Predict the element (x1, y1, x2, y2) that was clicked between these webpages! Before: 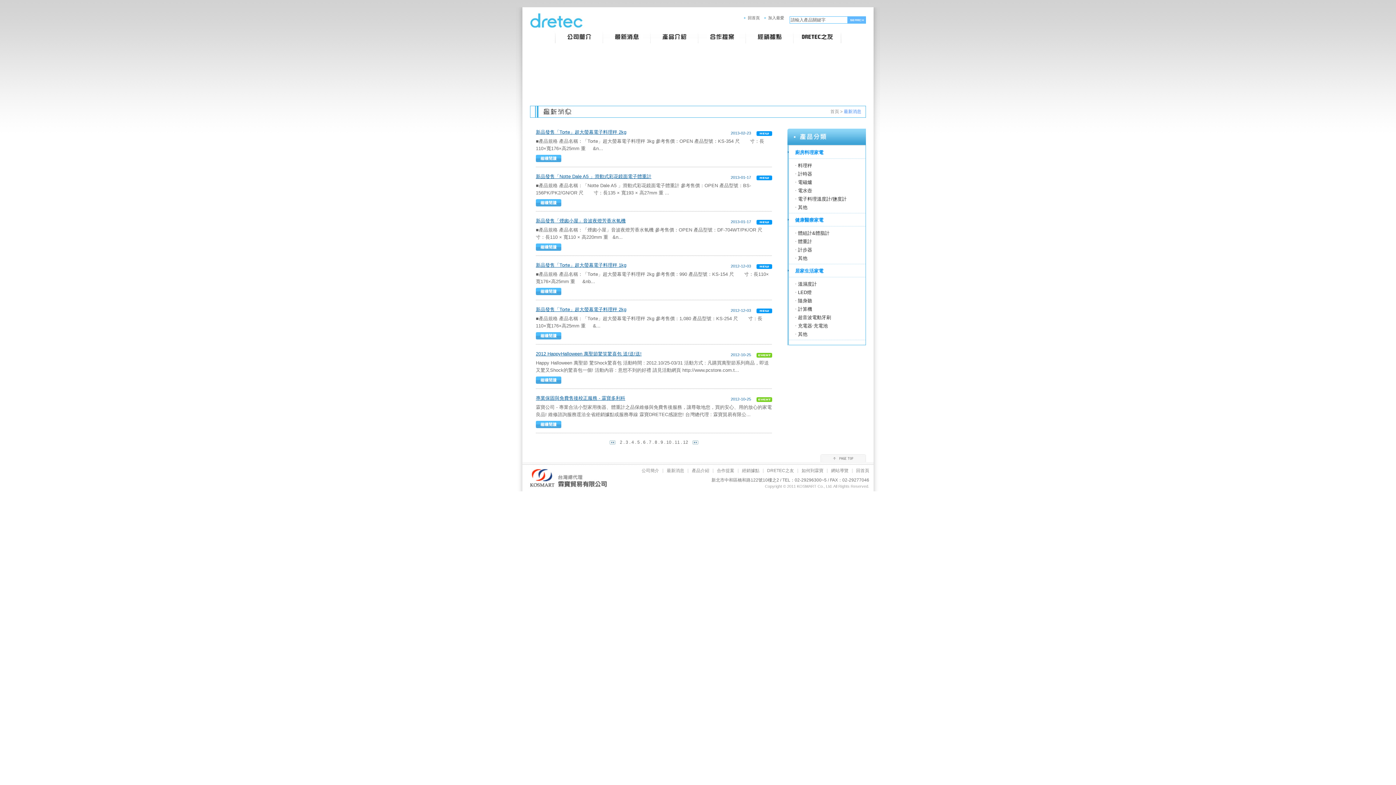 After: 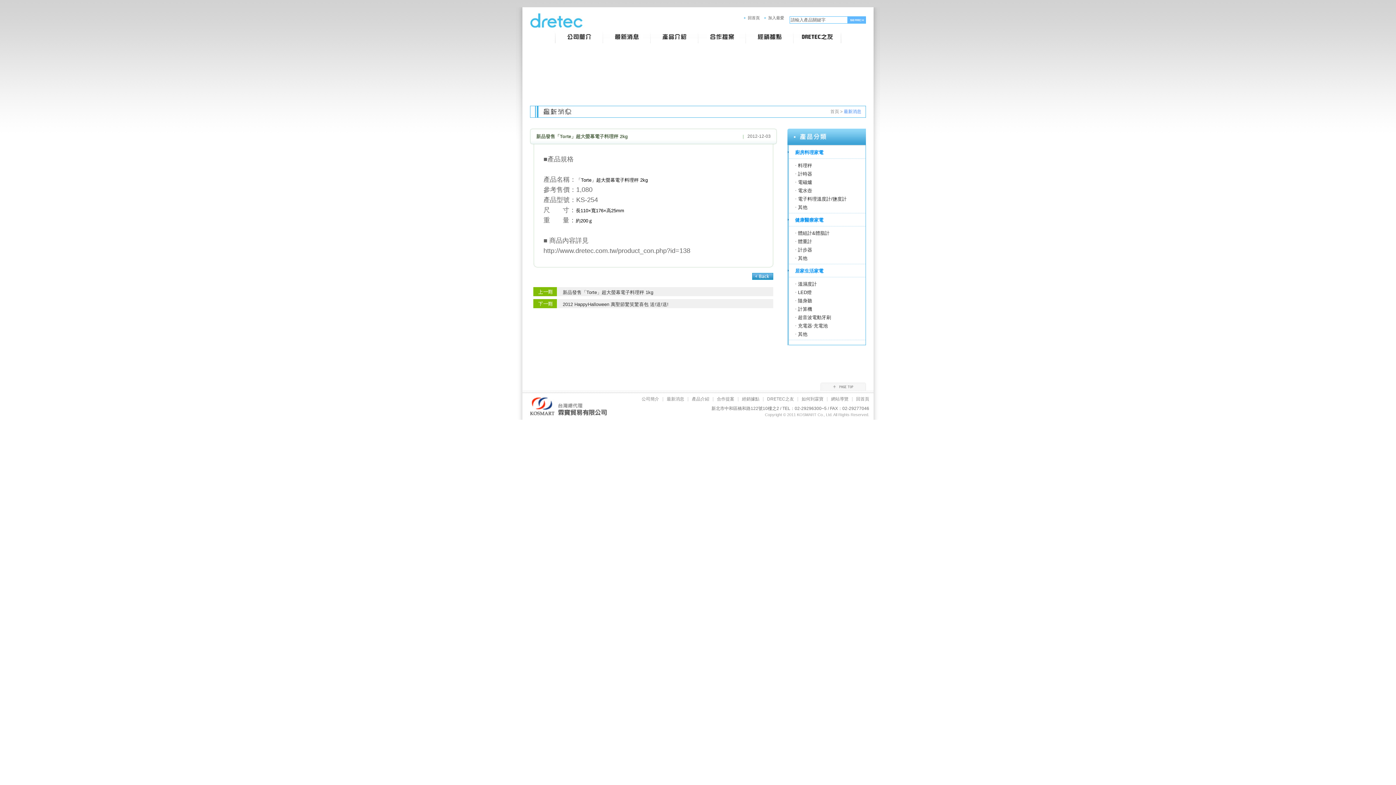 Action: bbox: (536, 335, 561, 340)